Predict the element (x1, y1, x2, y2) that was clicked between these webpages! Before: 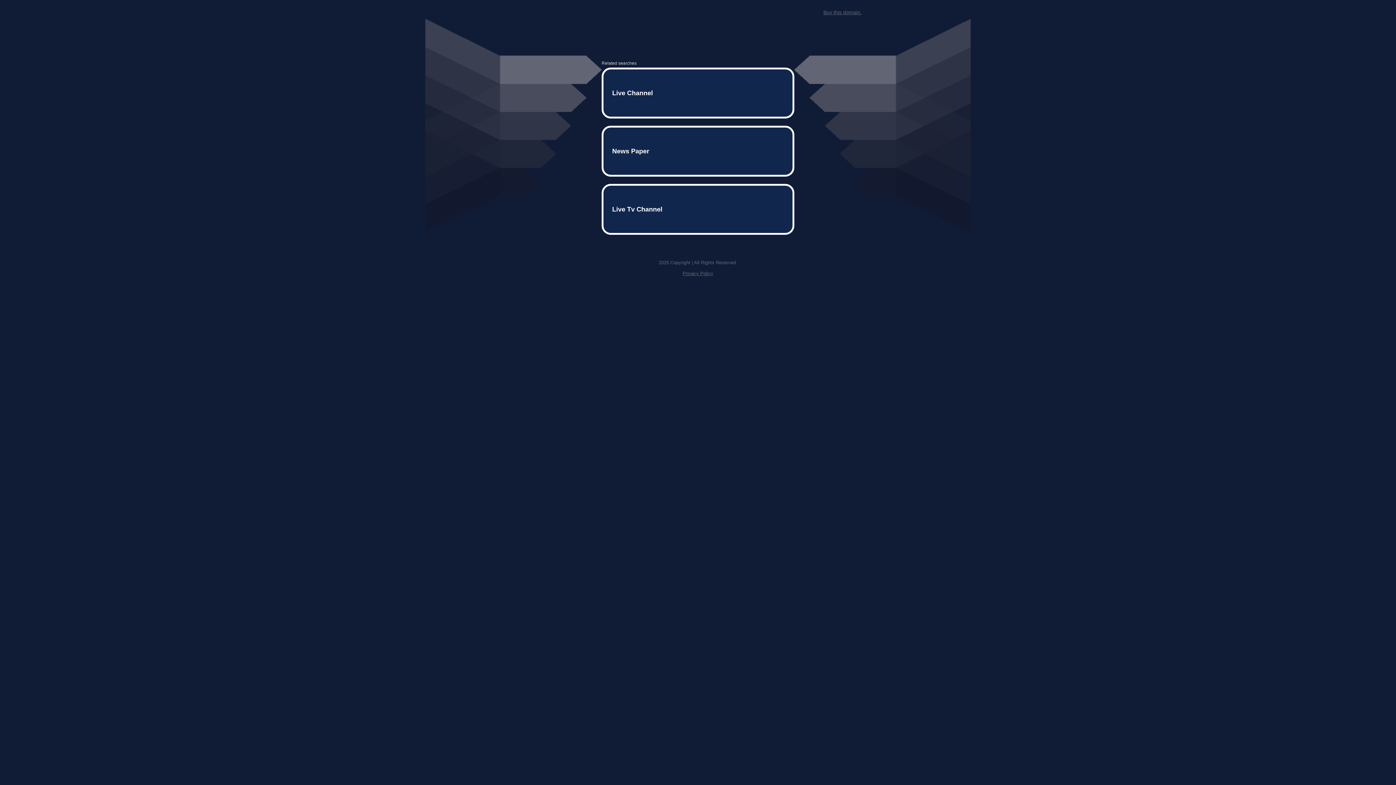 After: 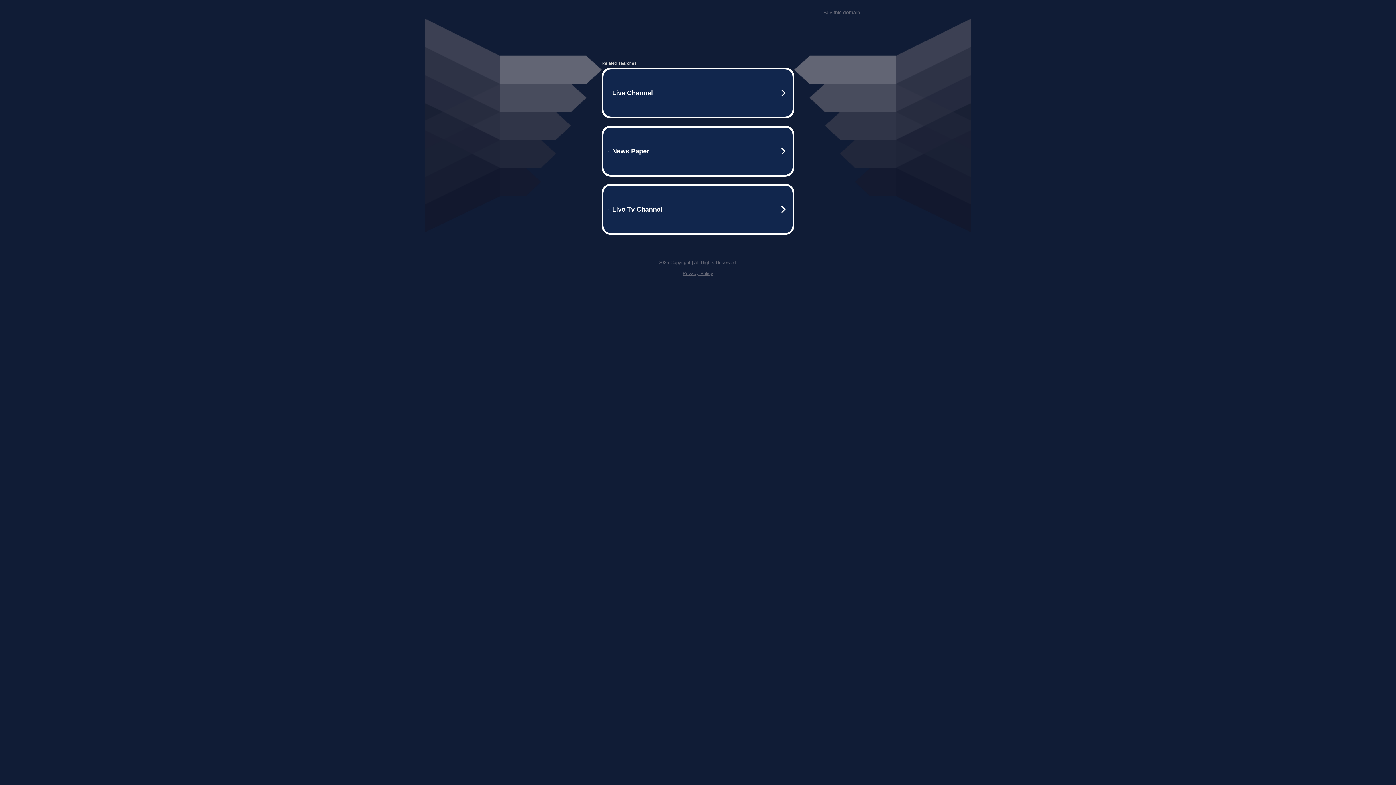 Action: bbox: (682, 259, 713, 264) label: Privacy Policy